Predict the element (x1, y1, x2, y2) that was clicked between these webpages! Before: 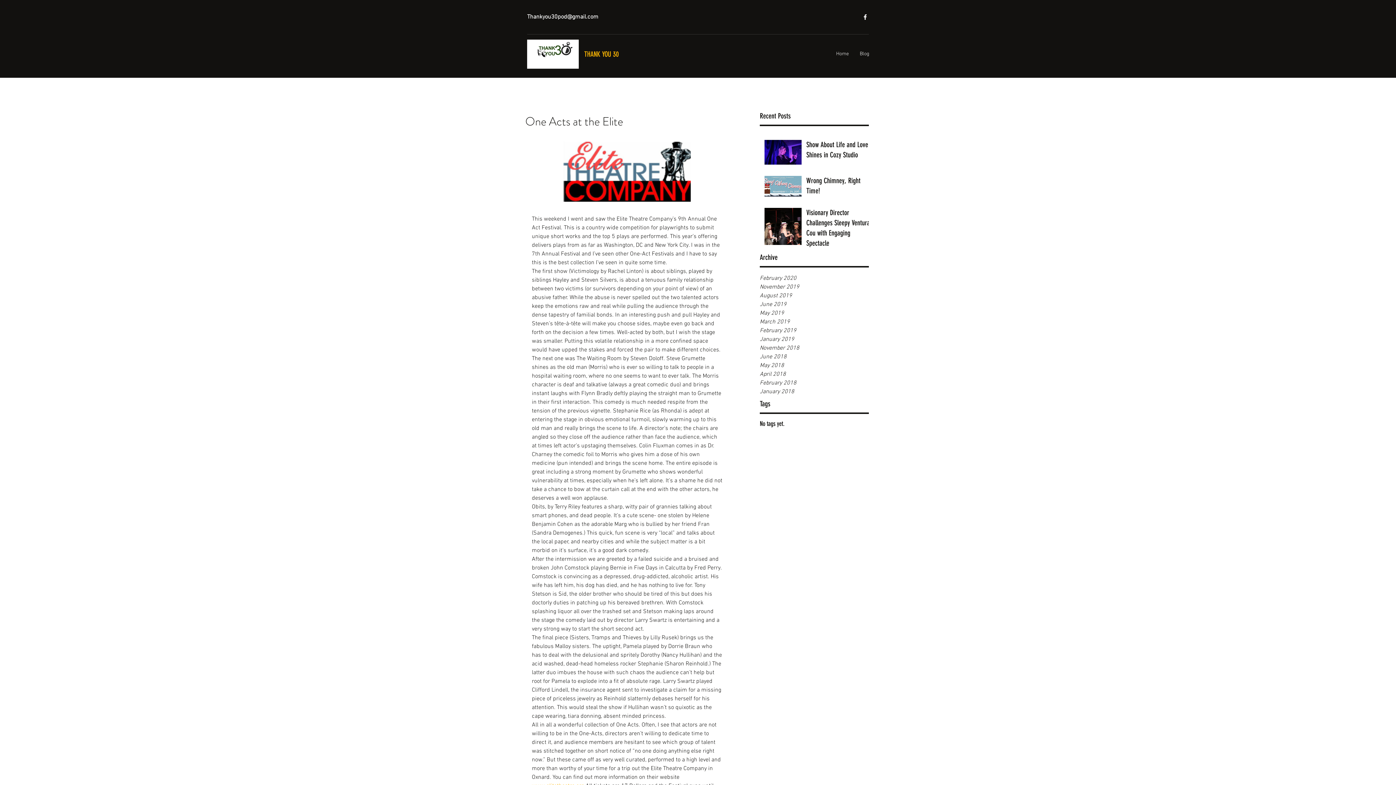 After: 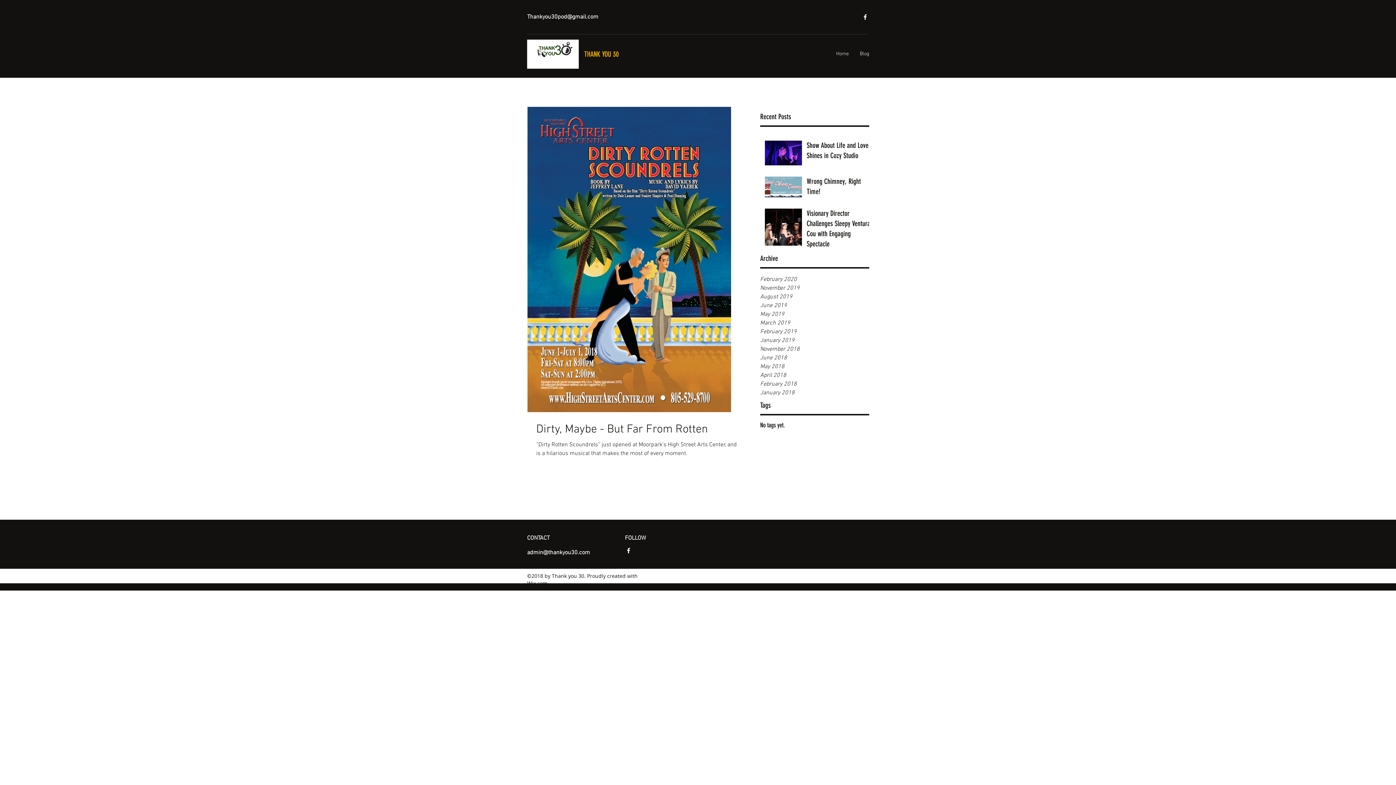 Action: bbox: (760, 352, 869, 361) label: June 2018